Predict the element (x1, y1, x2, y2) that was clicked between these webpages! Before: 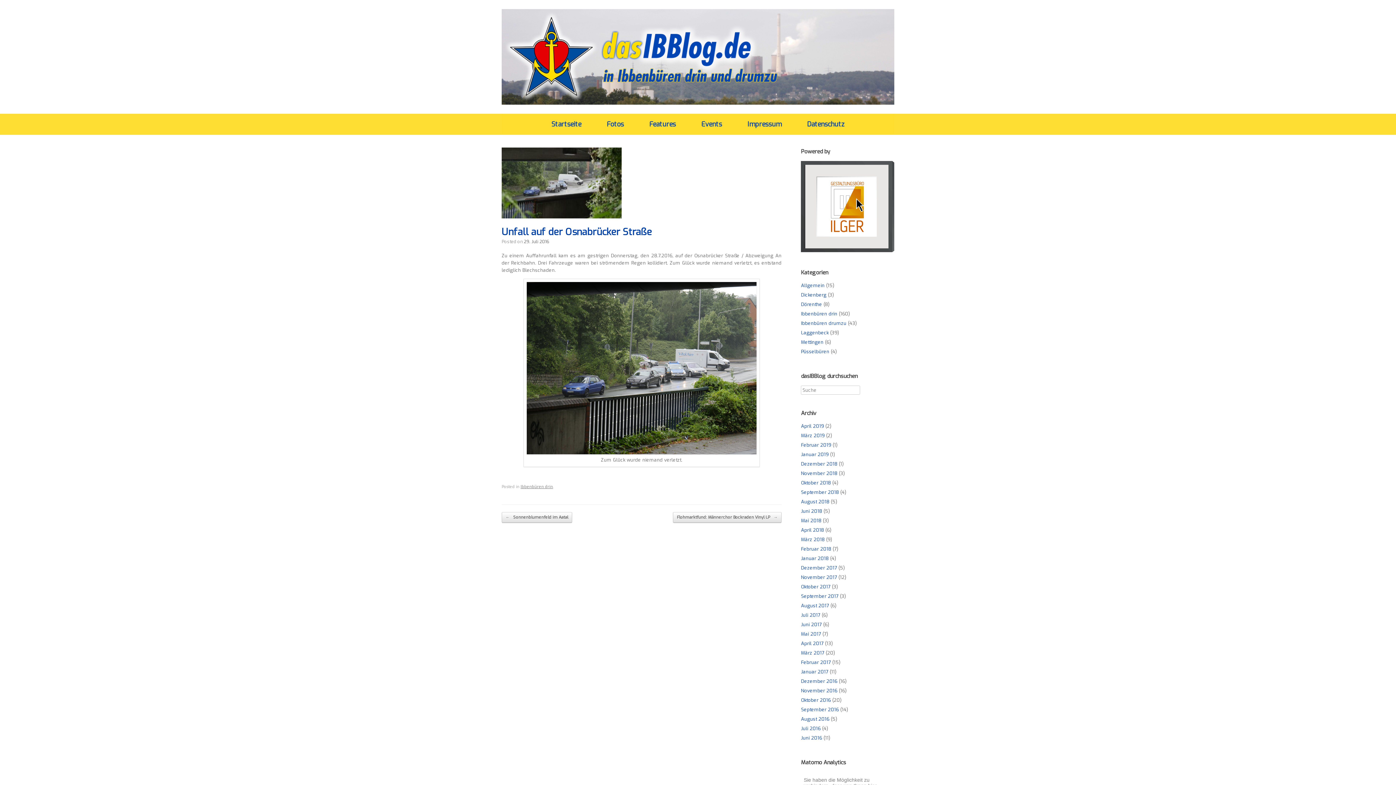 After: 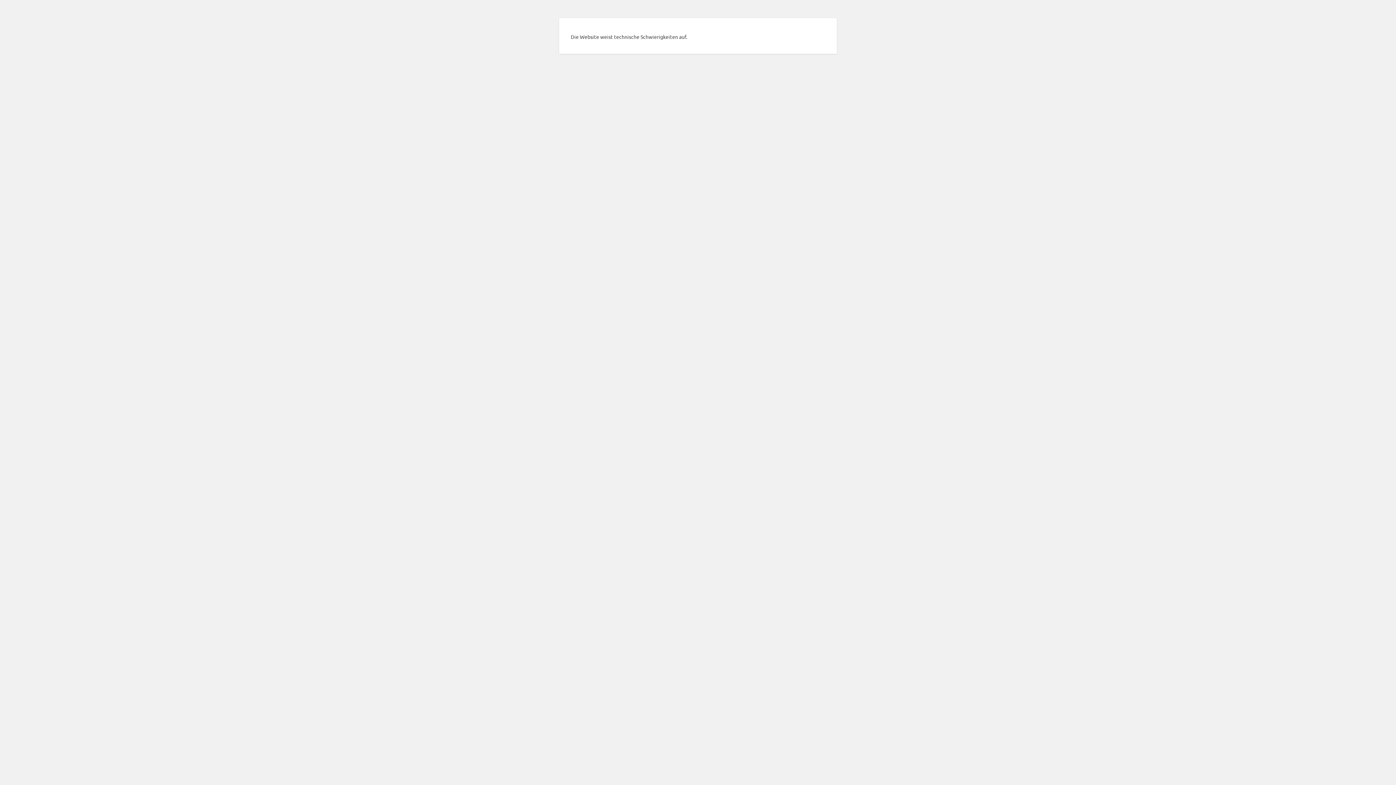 Action: bbox: (801, 247, 894, 253)